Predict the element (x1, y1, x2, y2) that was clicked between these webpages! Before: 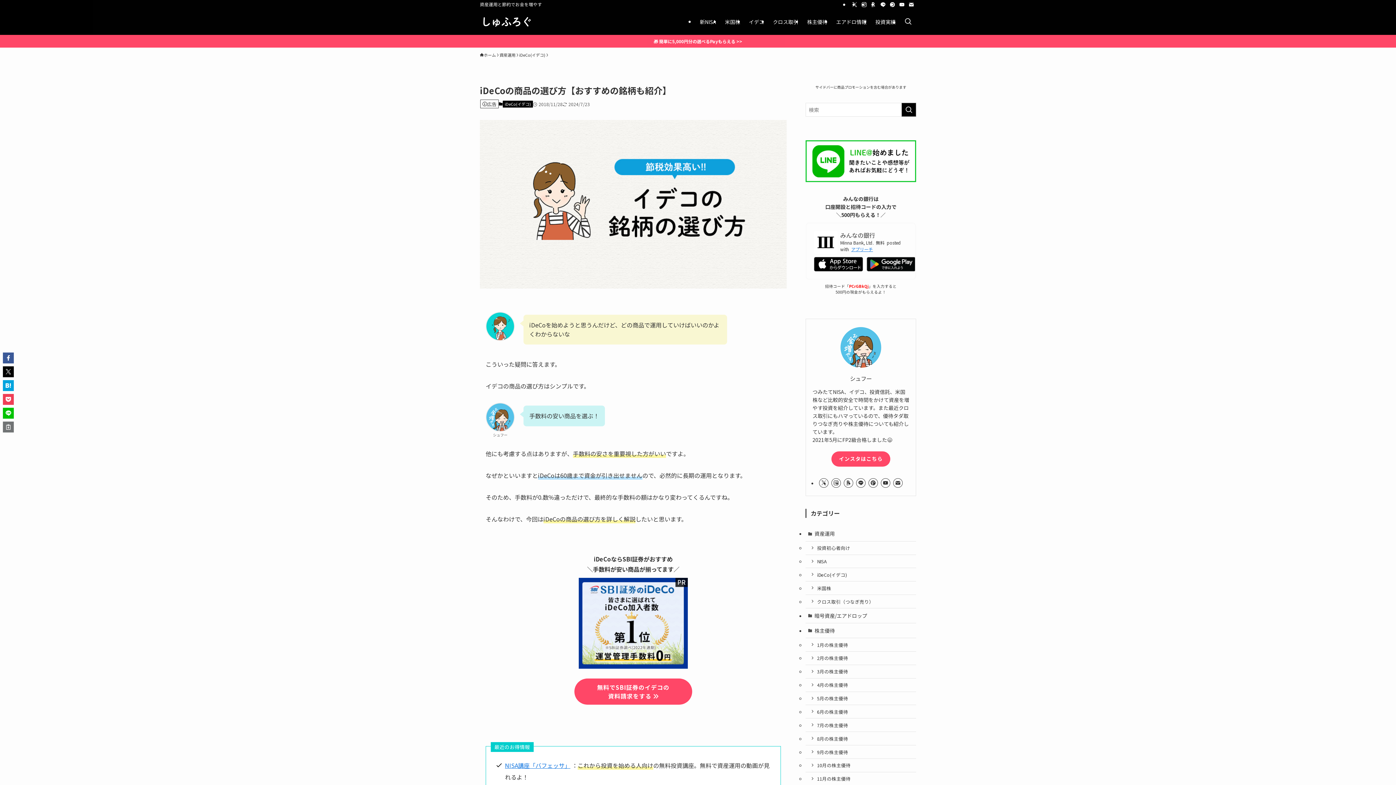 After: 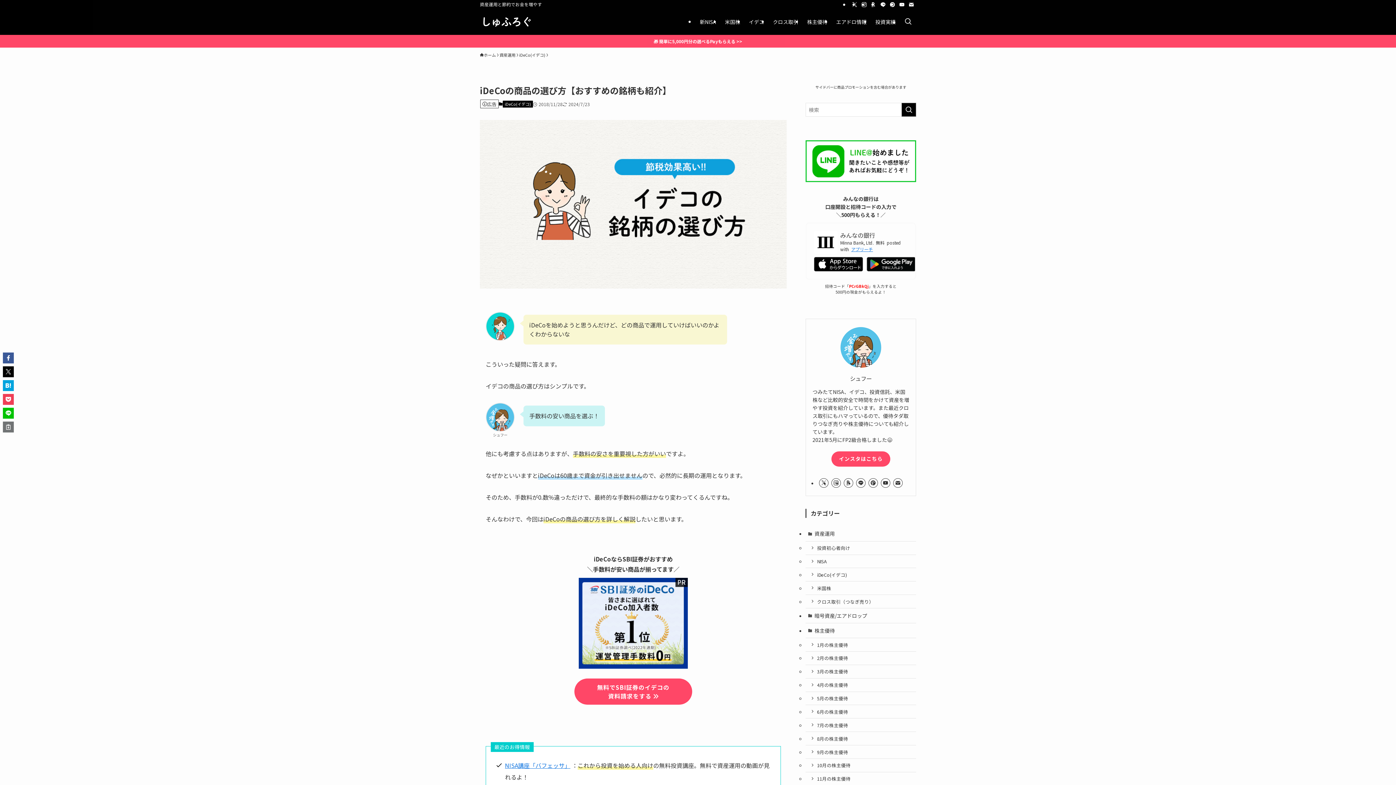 Action: bbox: (851, 246, 873, 252) label: アプリーチ